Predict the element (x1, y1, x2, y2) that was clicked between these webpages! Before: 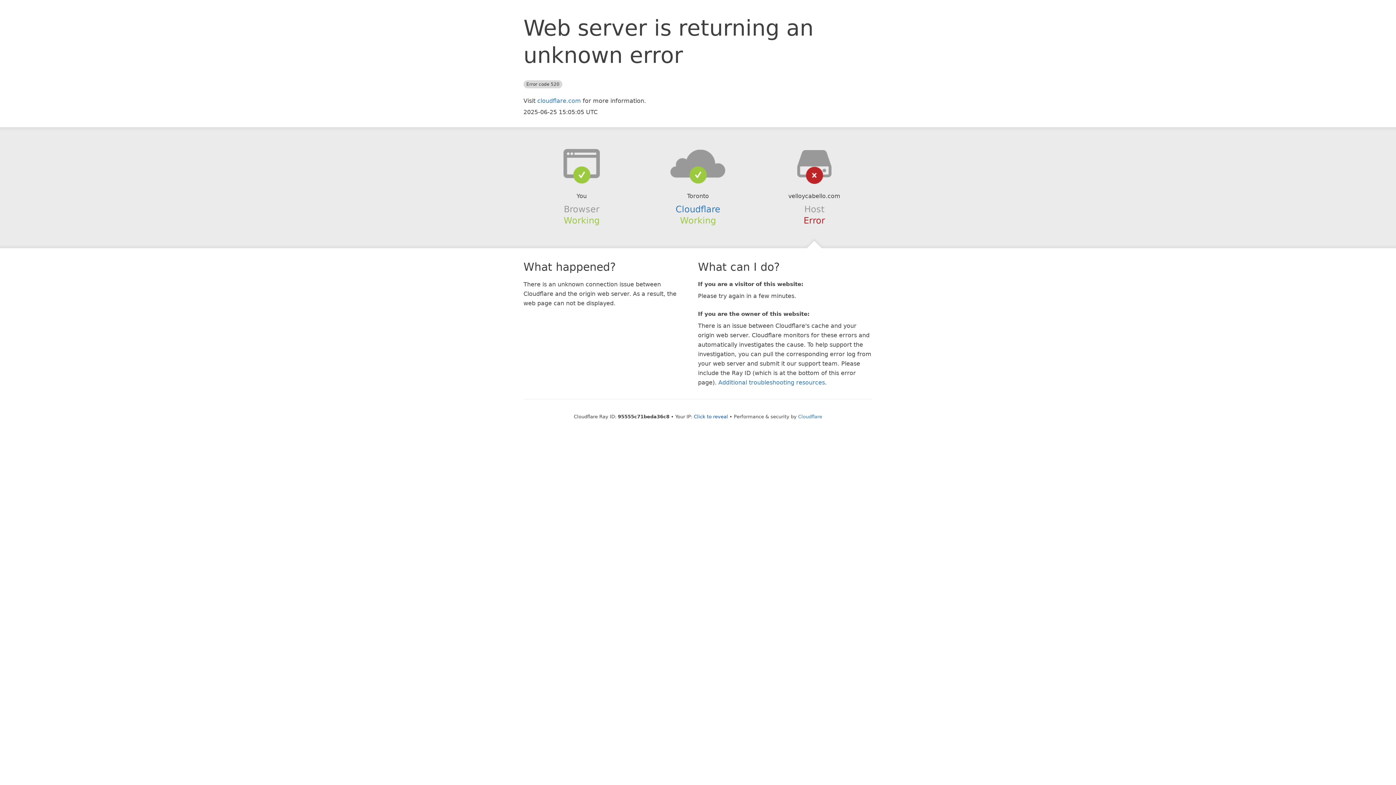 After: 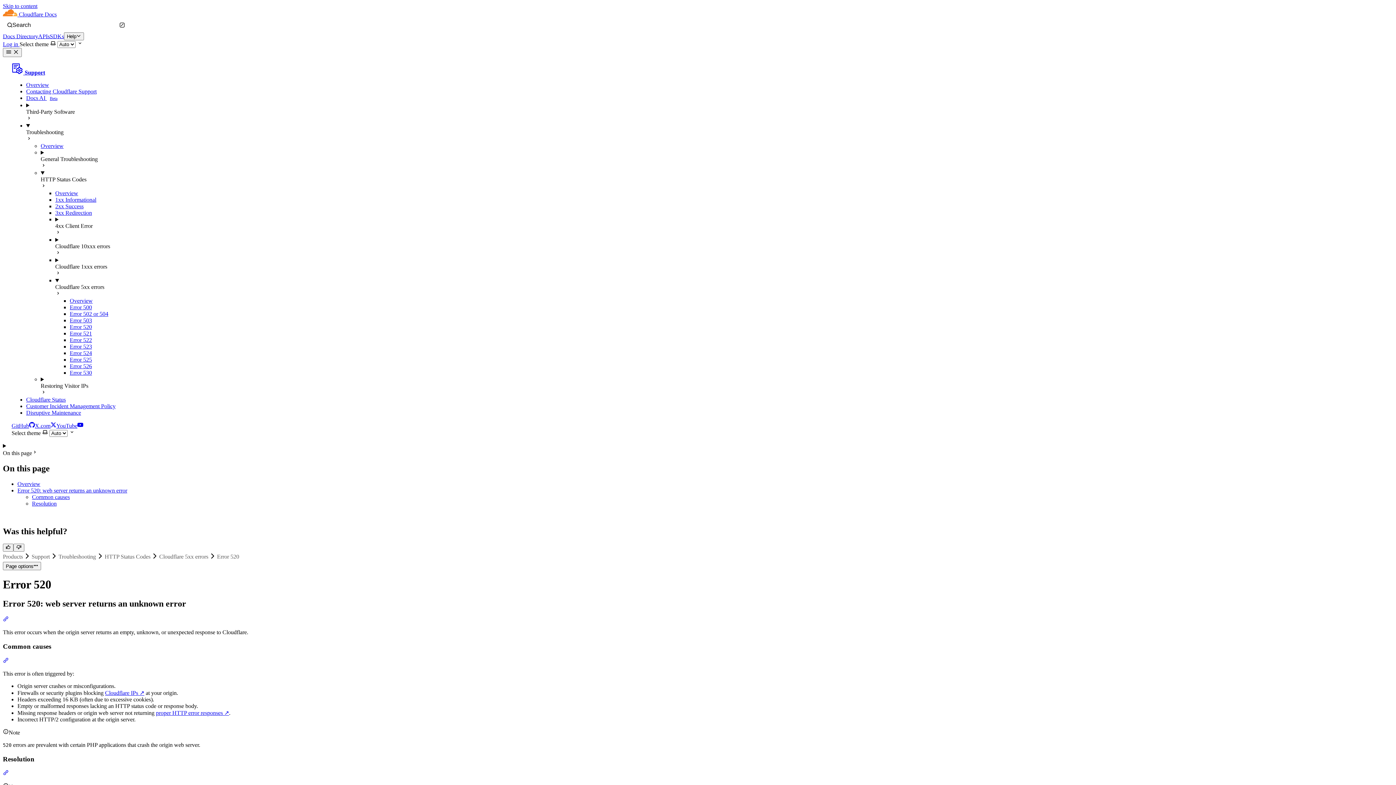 Action: bbox: (718, 379, 825, 386) label: Additional troubleshooting resources